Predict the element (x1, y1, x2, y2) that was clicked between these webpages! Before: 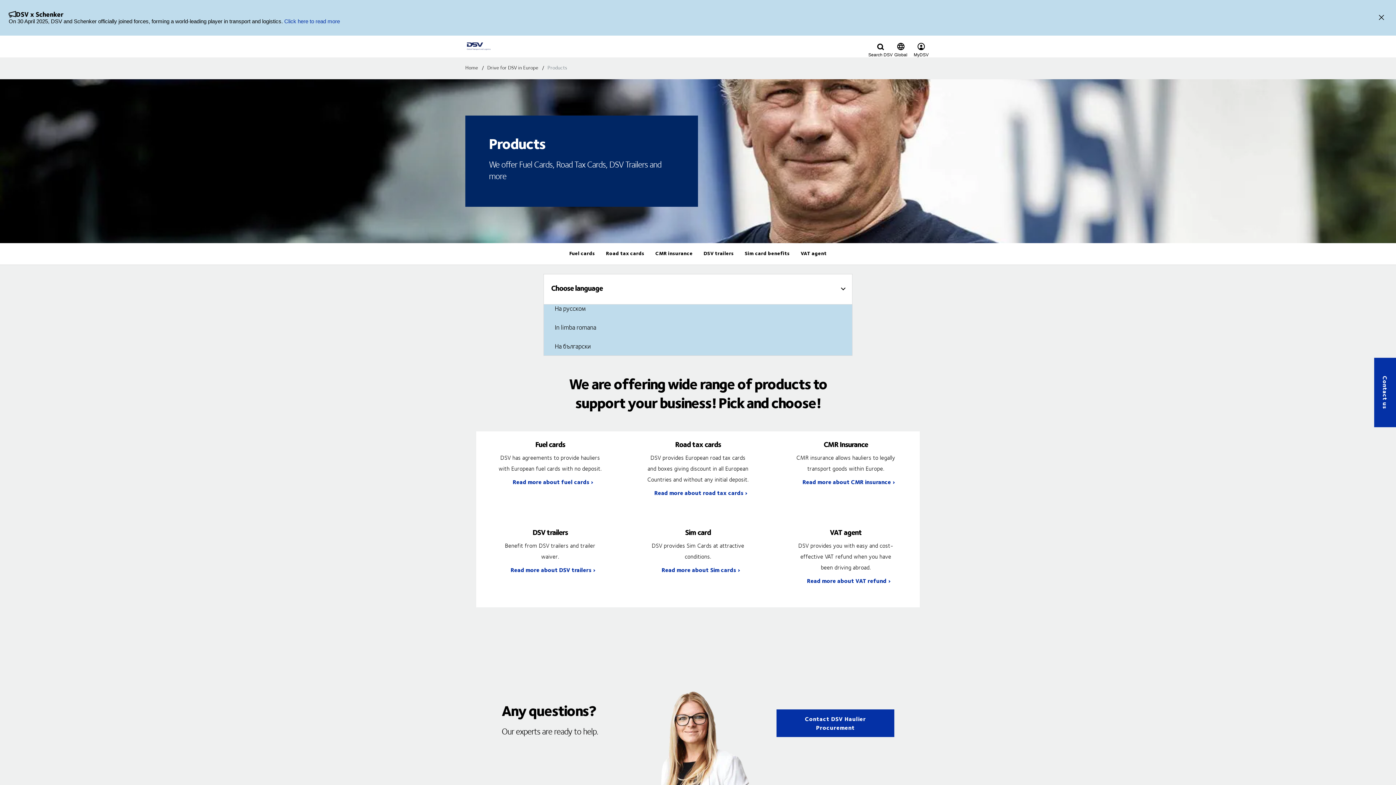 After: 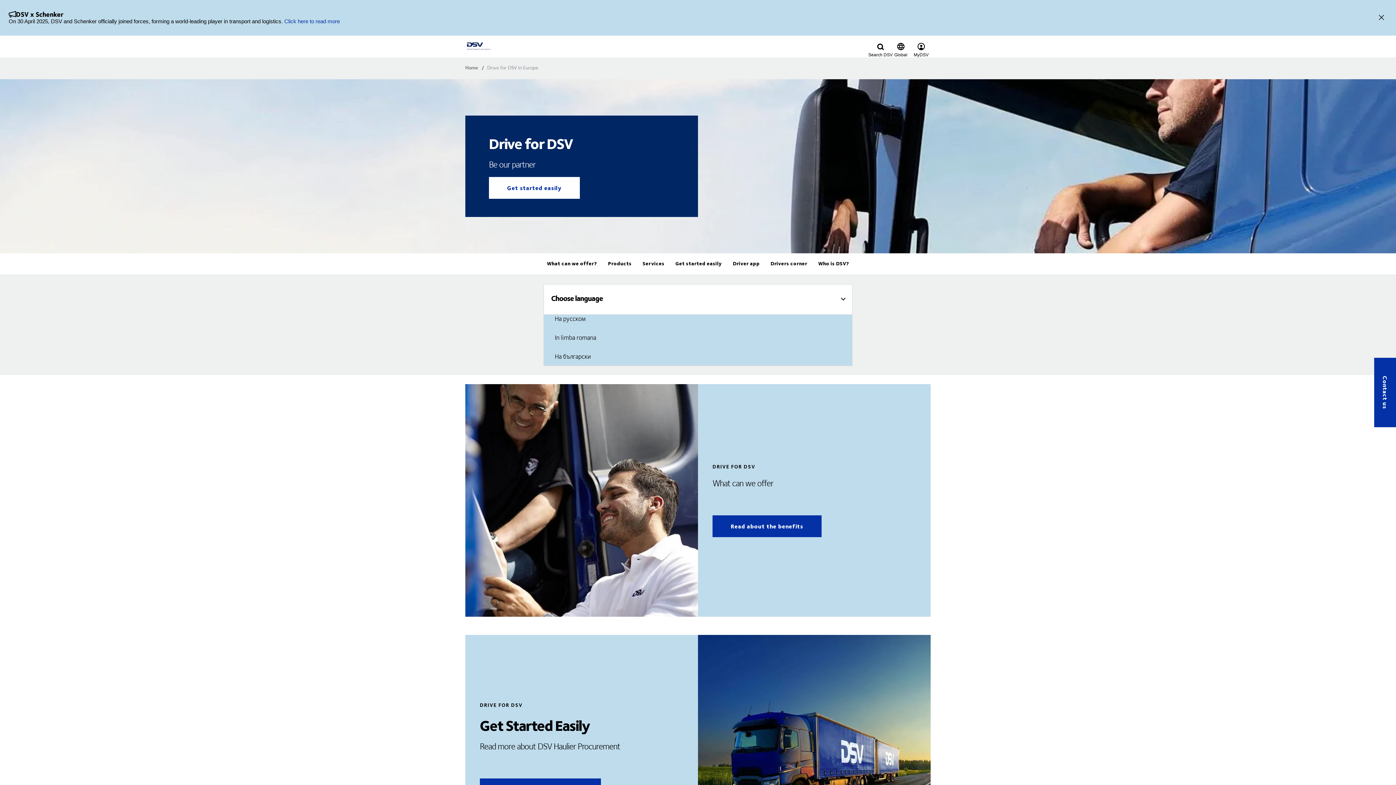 Action: bbox: (465, 35, 494, 57)